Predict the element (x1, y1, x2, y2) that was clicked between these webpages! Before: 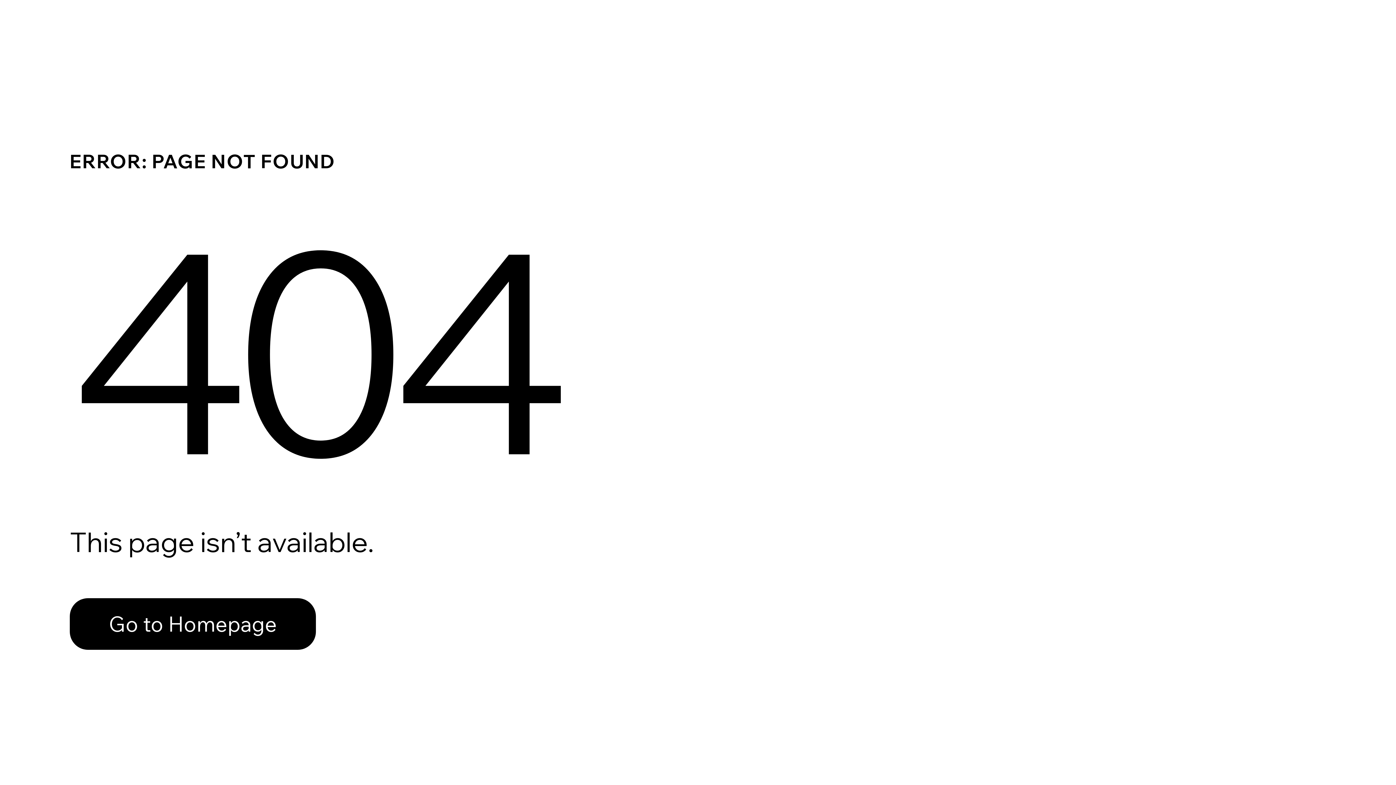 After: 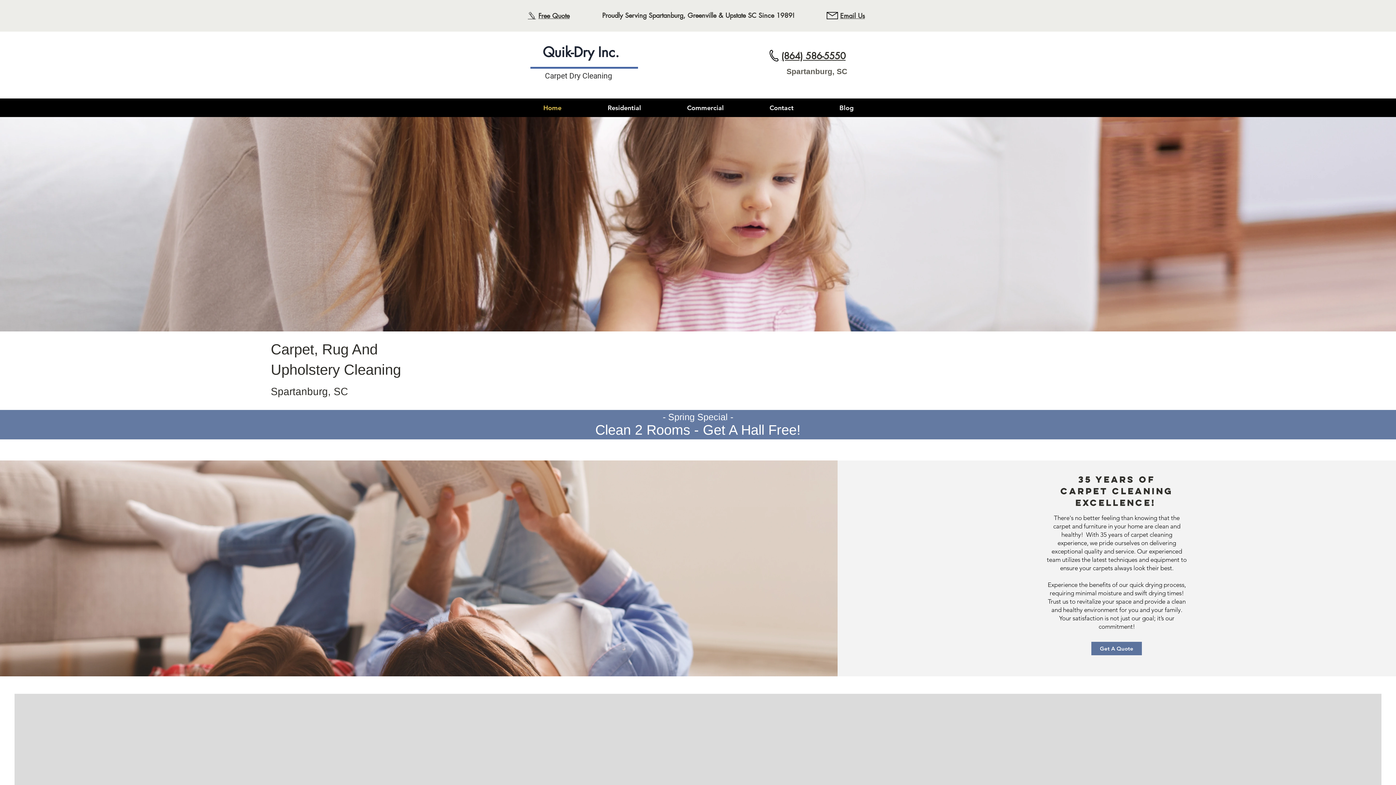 Action: bbox: (69, 582, 768, 659) label: Go to Homepage